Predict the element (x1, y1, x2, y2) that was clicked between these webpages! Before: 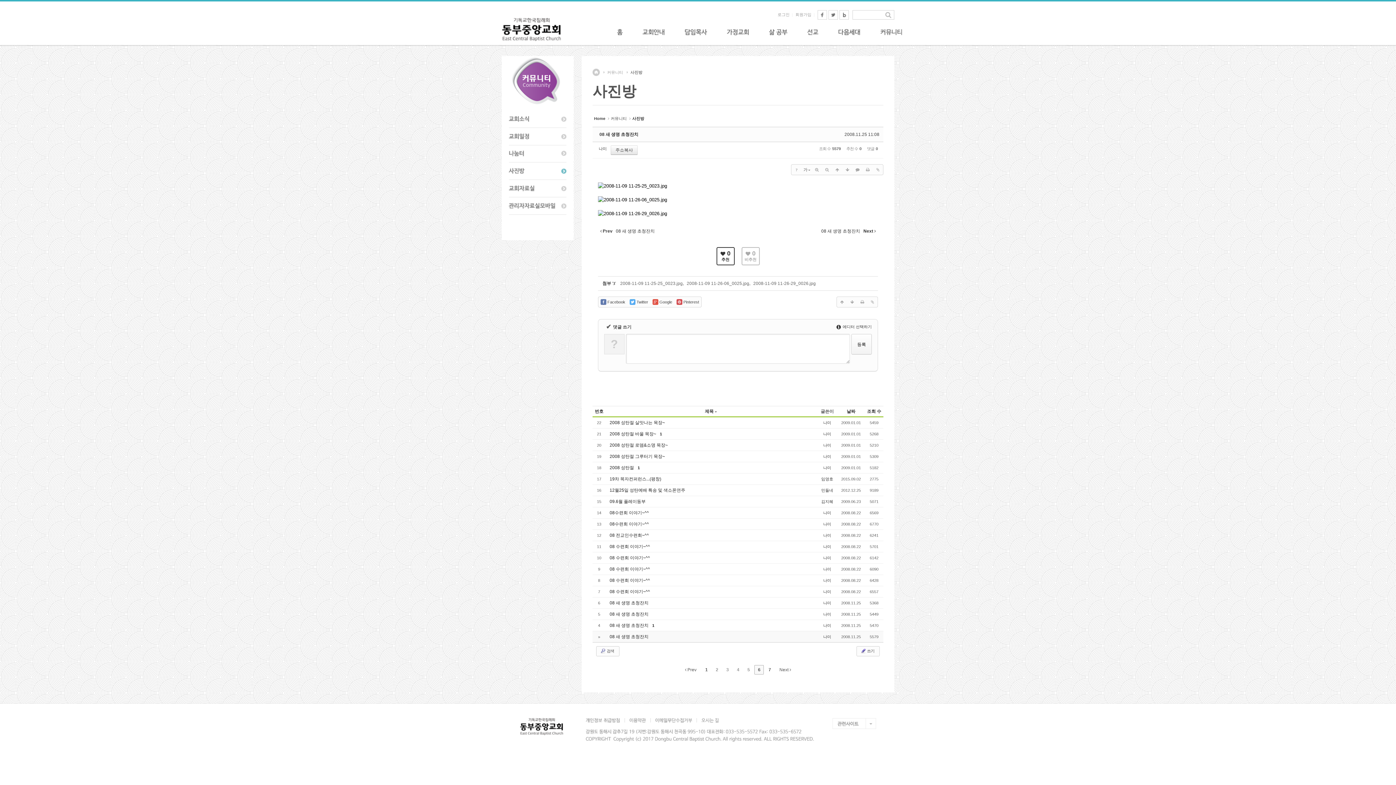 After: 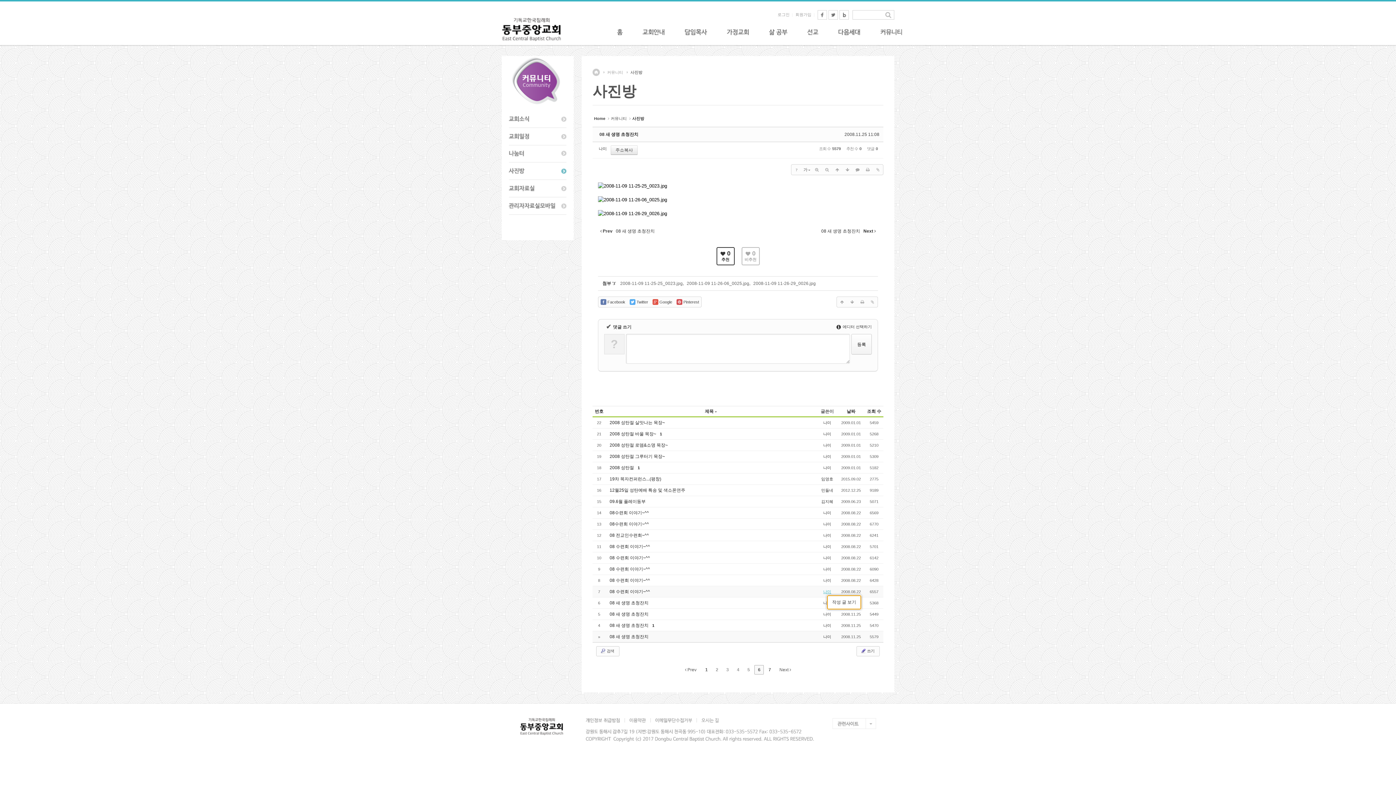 Action: label: 나미 bbox: (823, 589, 831, 594)